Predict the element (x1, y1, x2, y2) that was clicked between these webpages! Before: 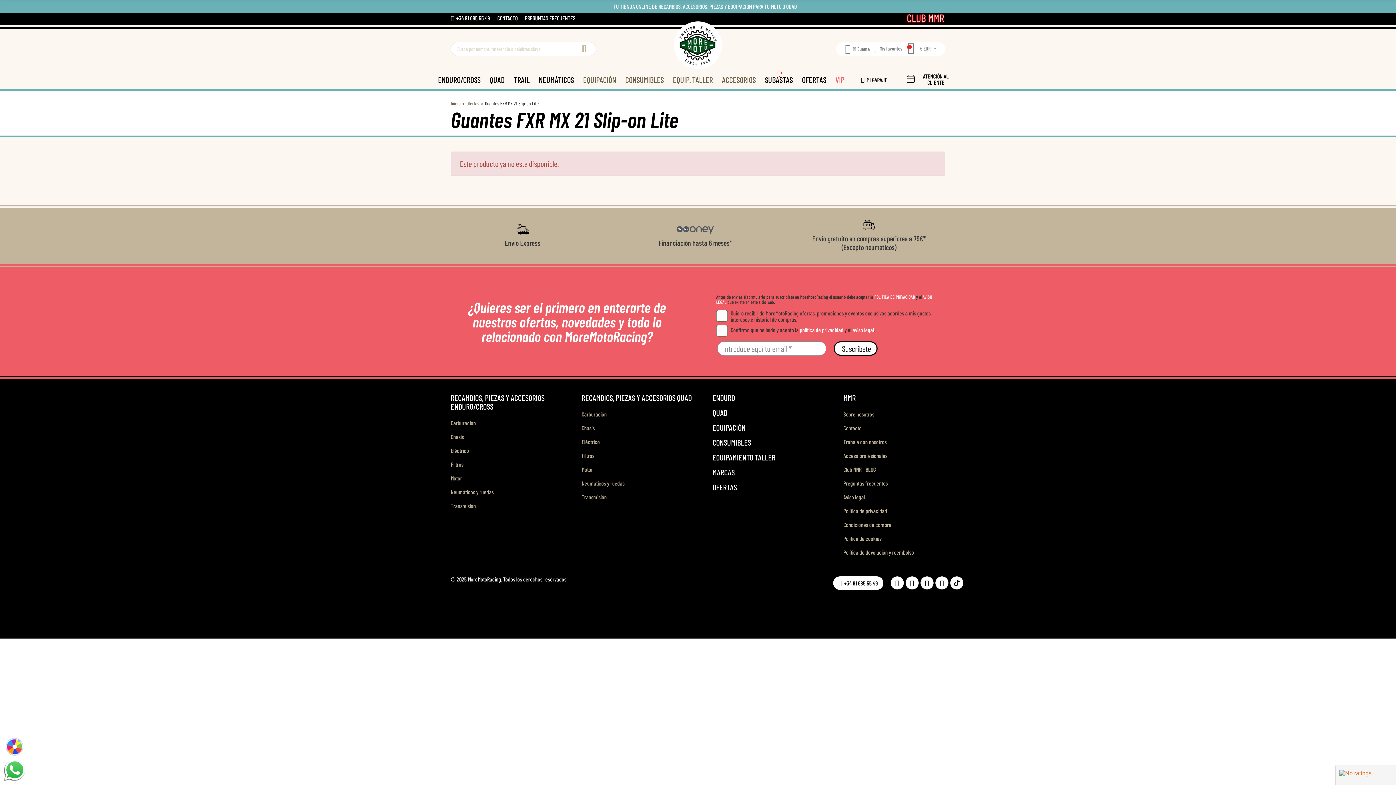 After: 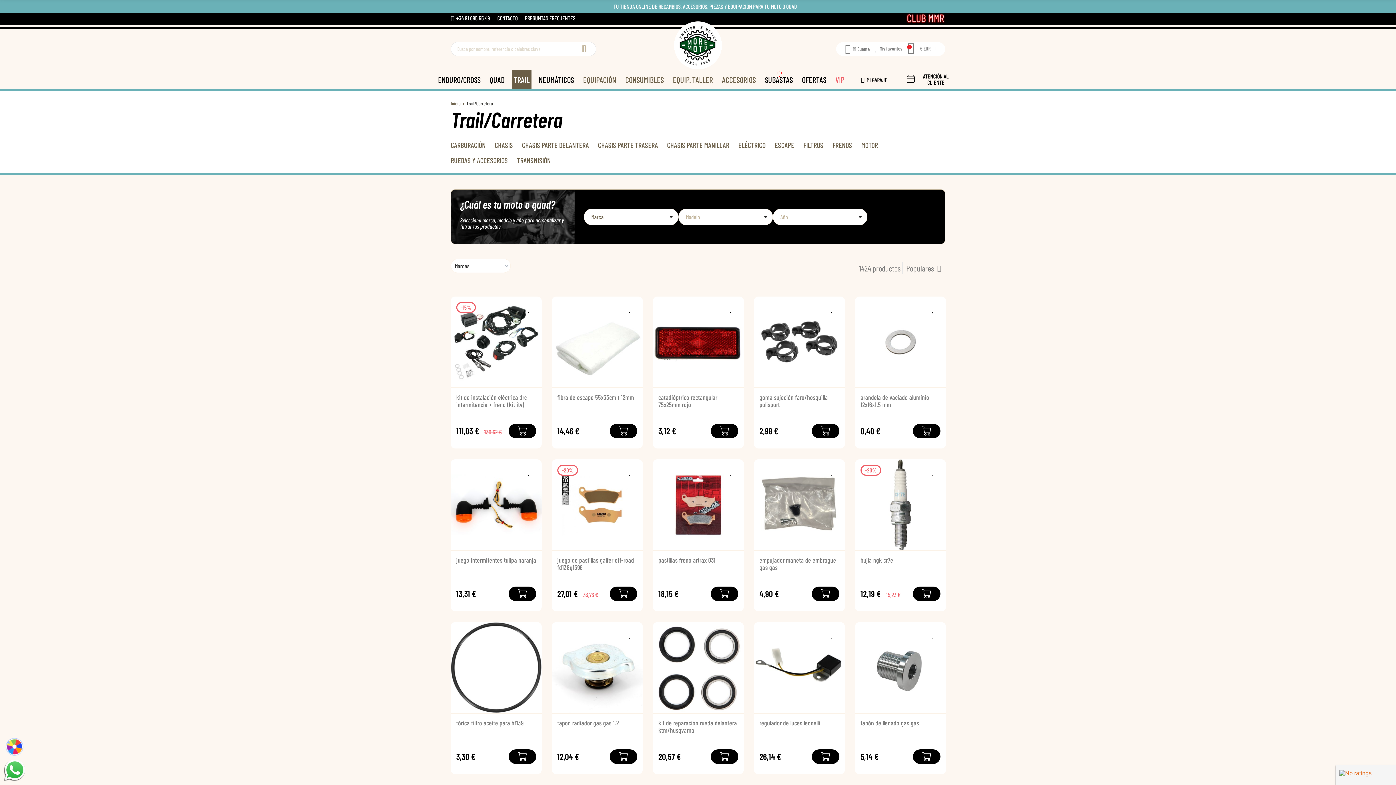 Action: label: TRAIL bbox: (512, 69, 531, 89)